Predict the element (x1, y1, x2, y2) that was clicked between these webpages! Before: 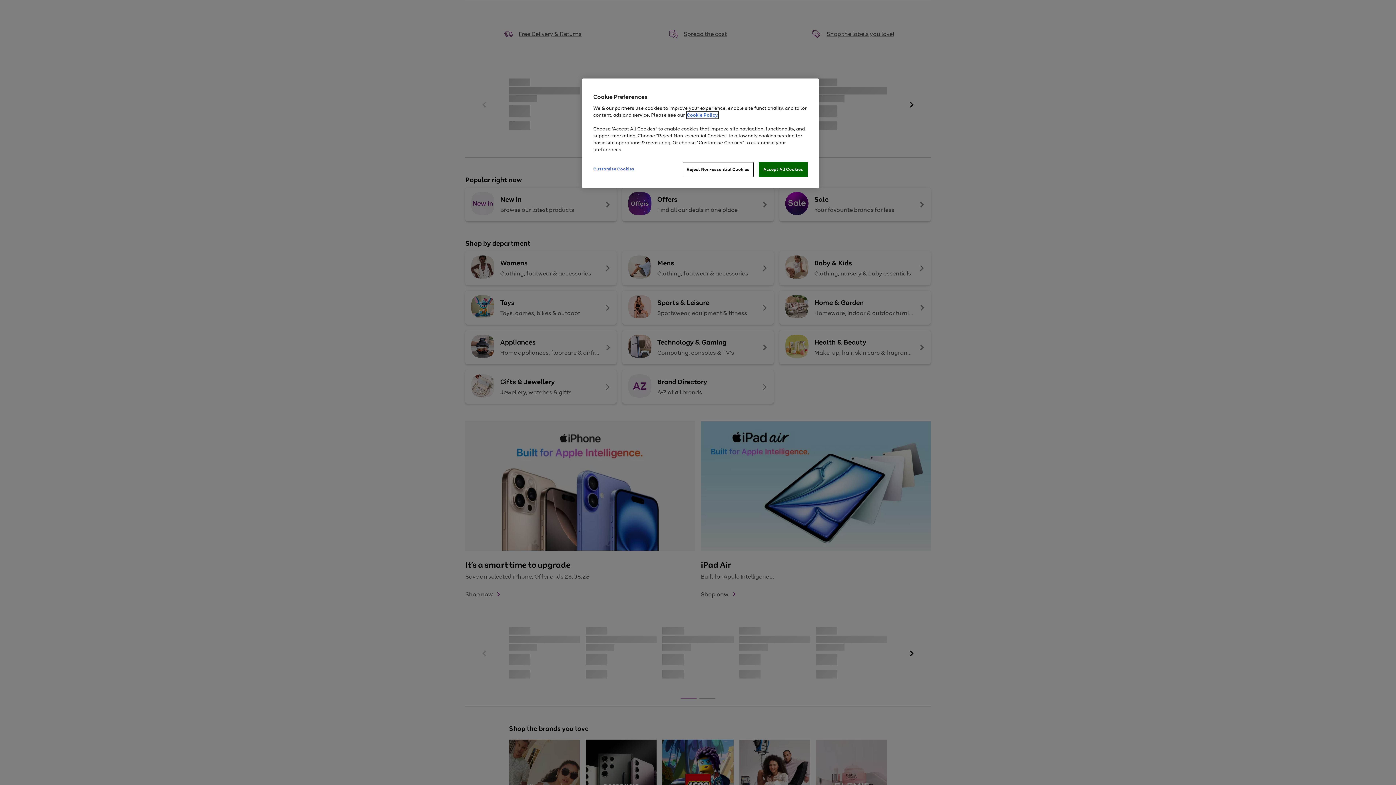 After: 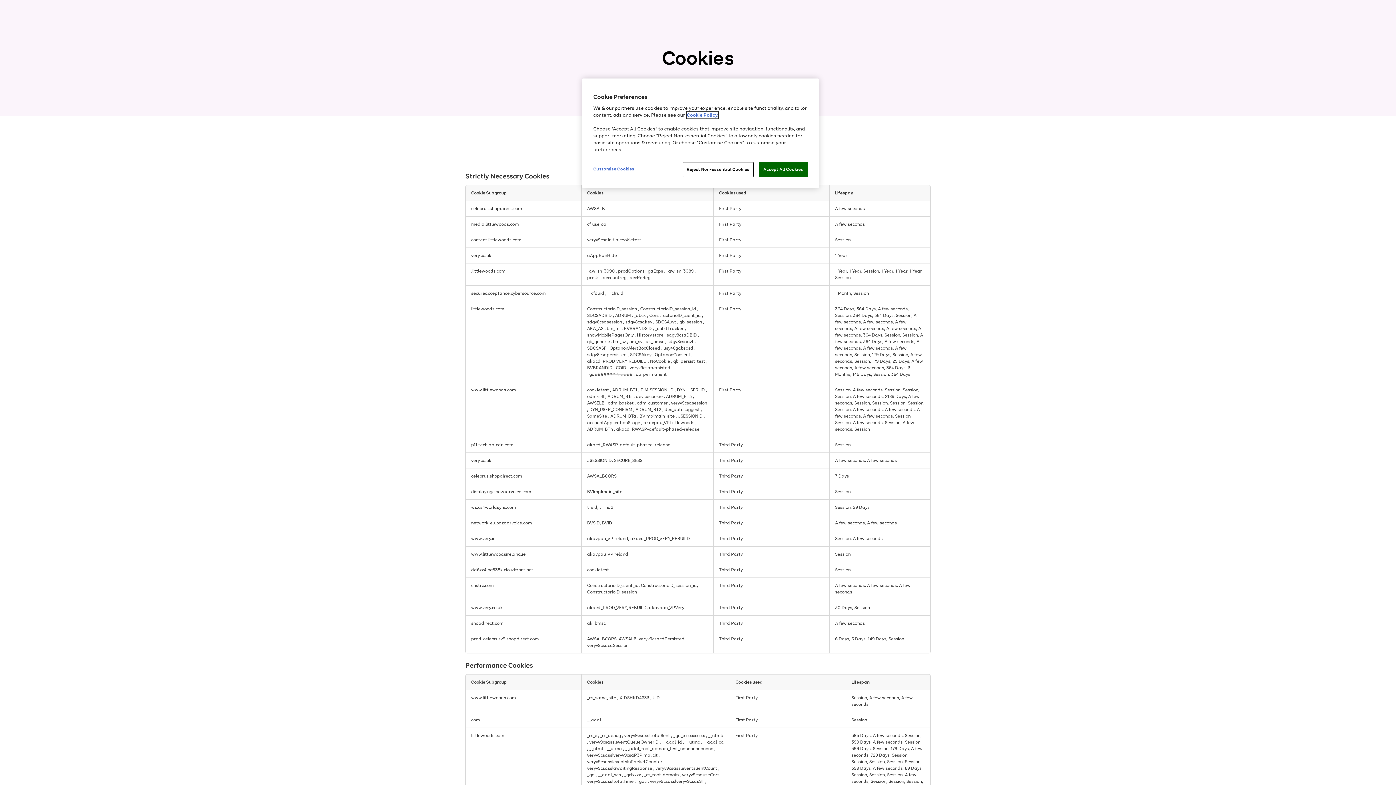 Action: label: Cookie Policy. bbox: (686, 111, 718, 118)